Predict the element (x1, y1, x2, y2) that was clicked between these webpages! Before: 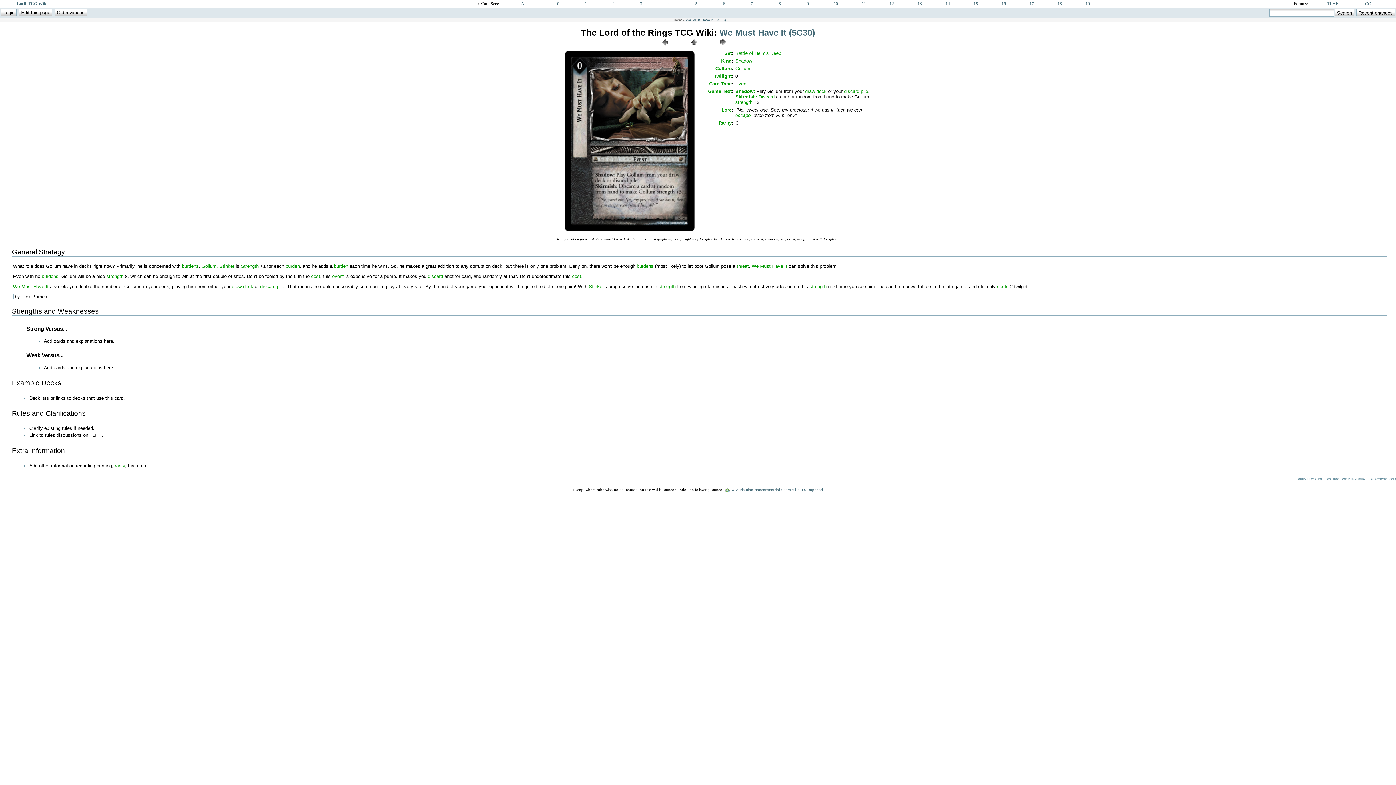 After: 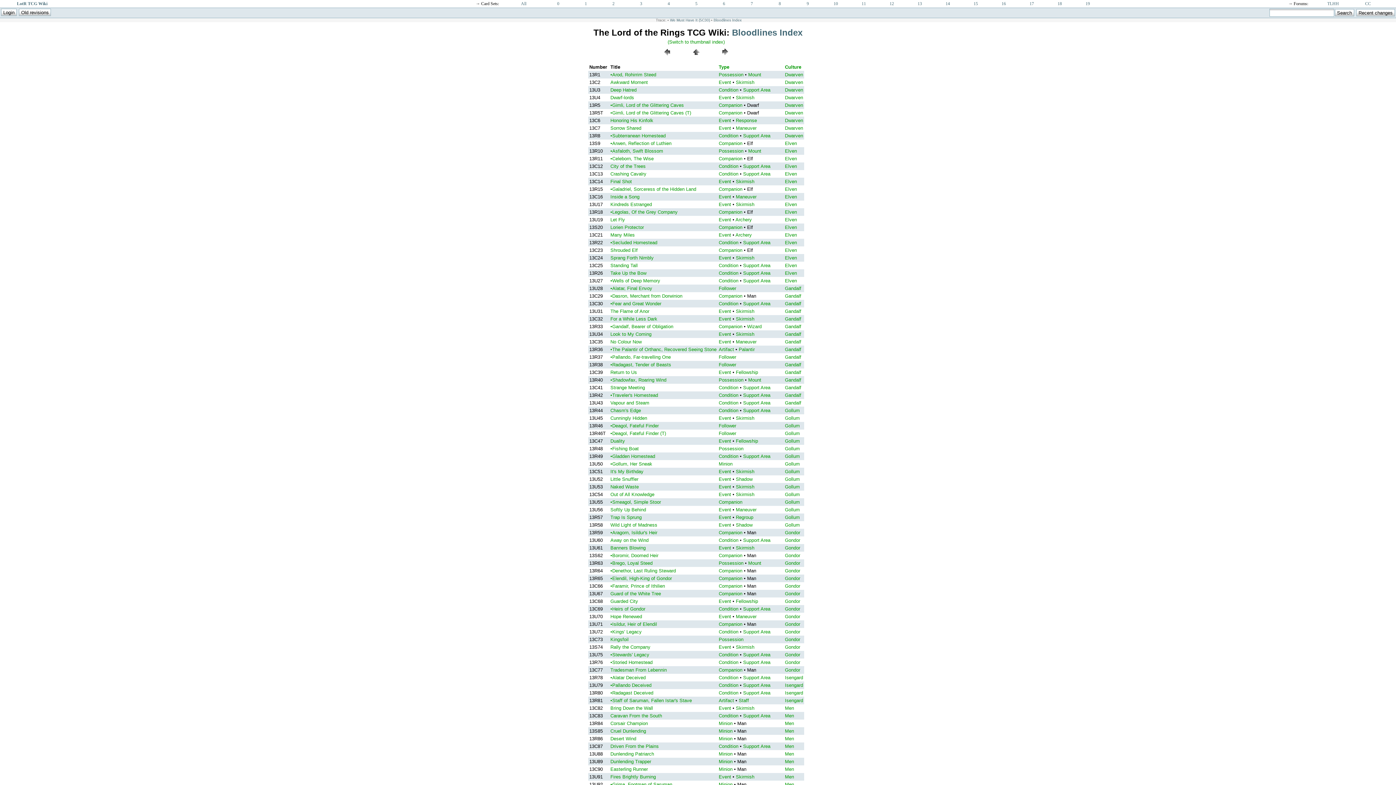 Action: bbox: (917, 1, 922, 6) label: 13